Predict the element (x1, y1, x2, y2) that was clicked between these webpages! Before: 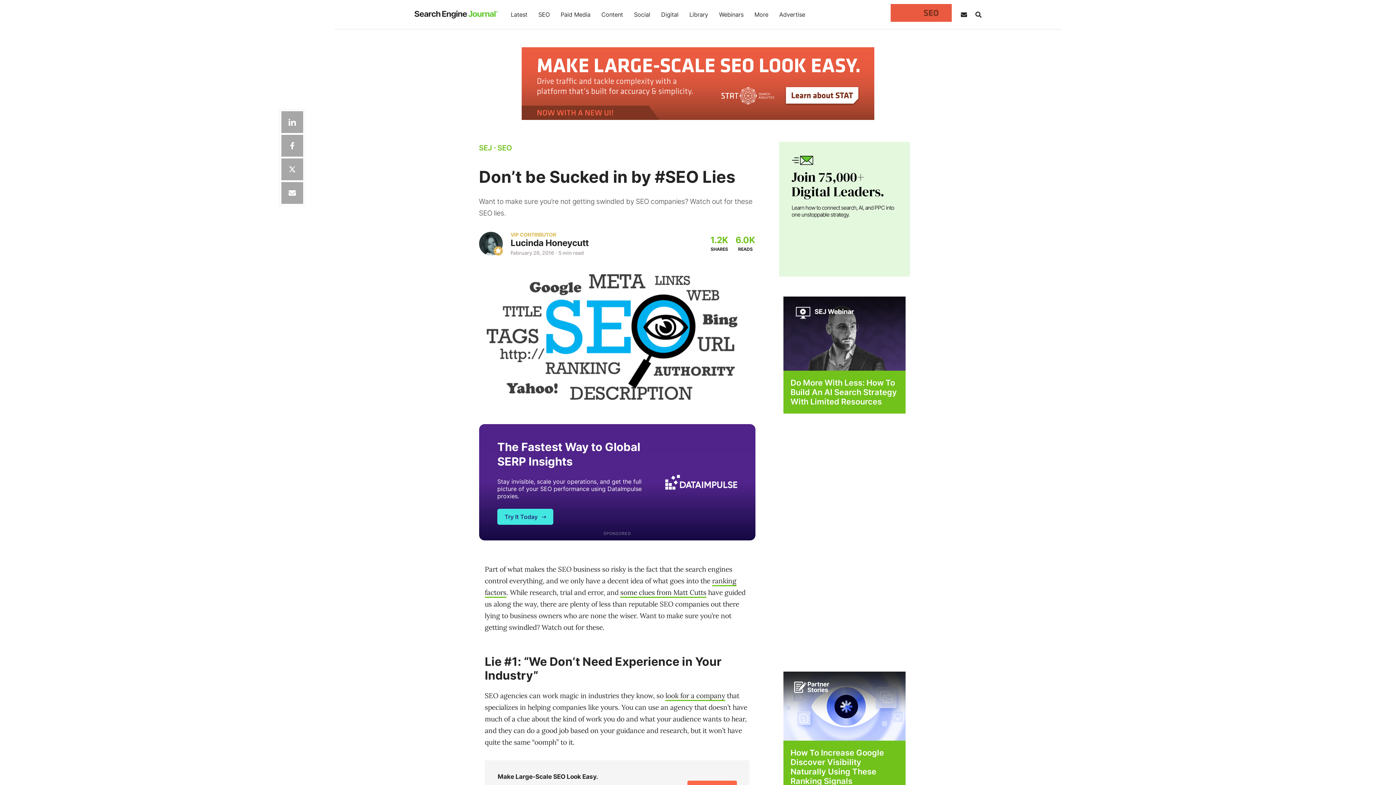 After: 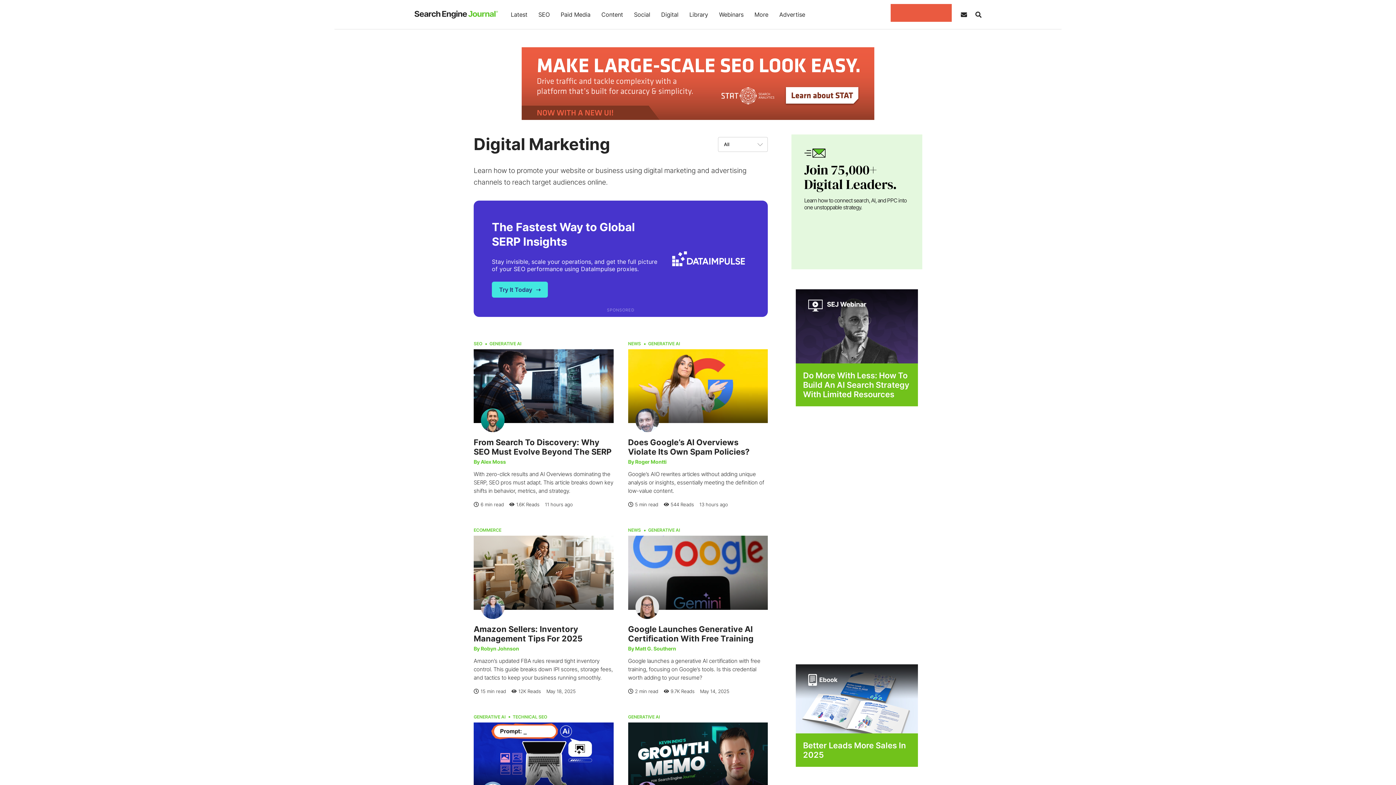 Action: label: Digital bbox: (655, 0, 684, 29)